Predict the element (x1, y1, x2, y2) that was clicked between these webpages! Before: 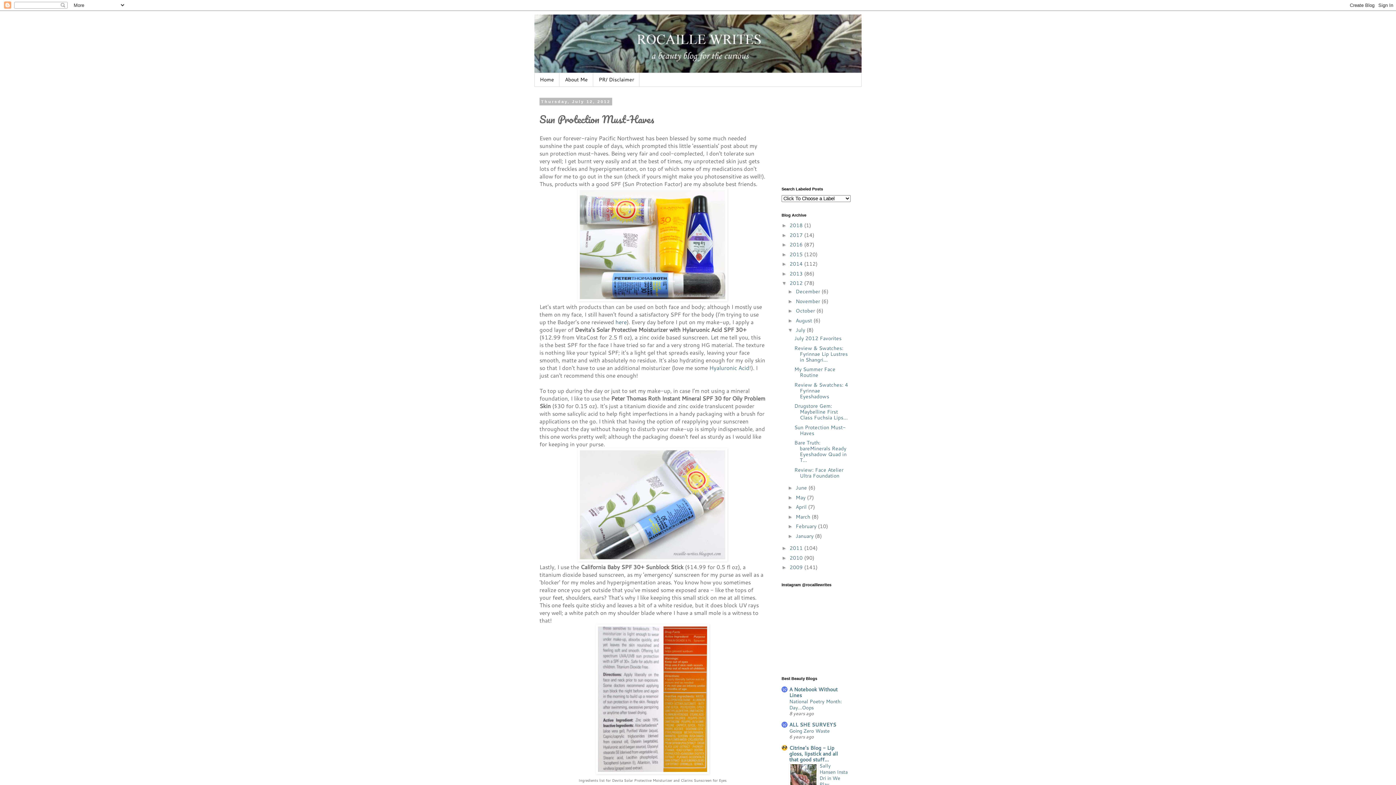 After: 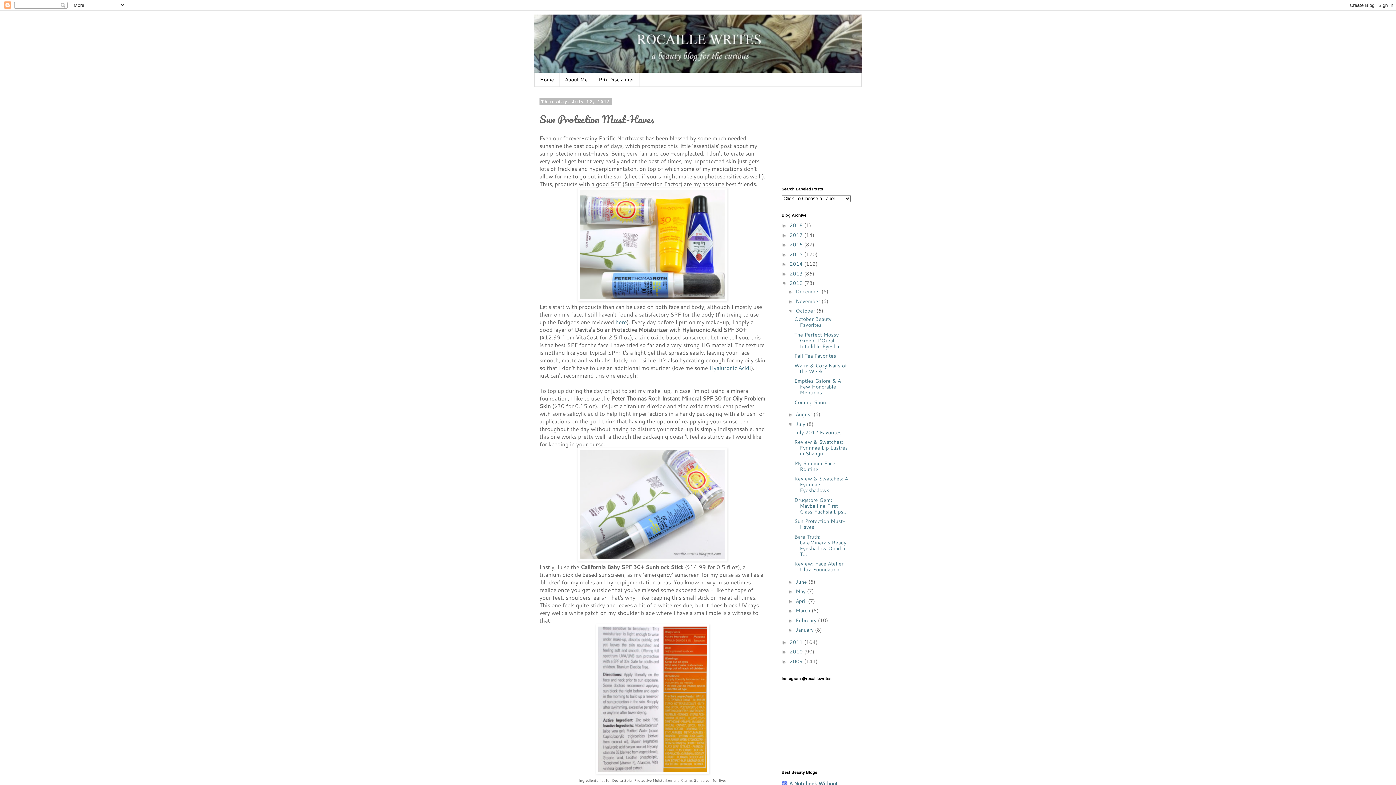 Action: bbox: (787, 308, 795, 313) label: ►  